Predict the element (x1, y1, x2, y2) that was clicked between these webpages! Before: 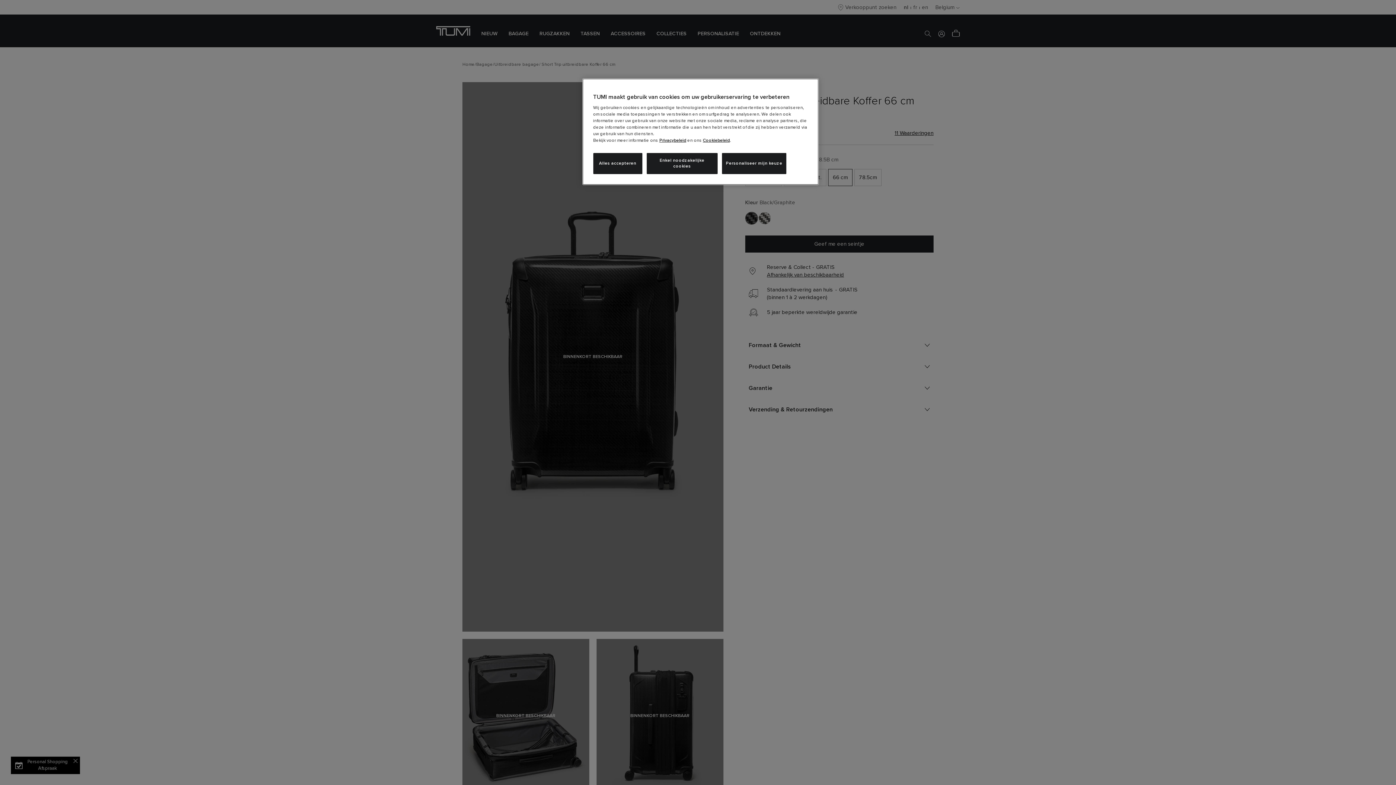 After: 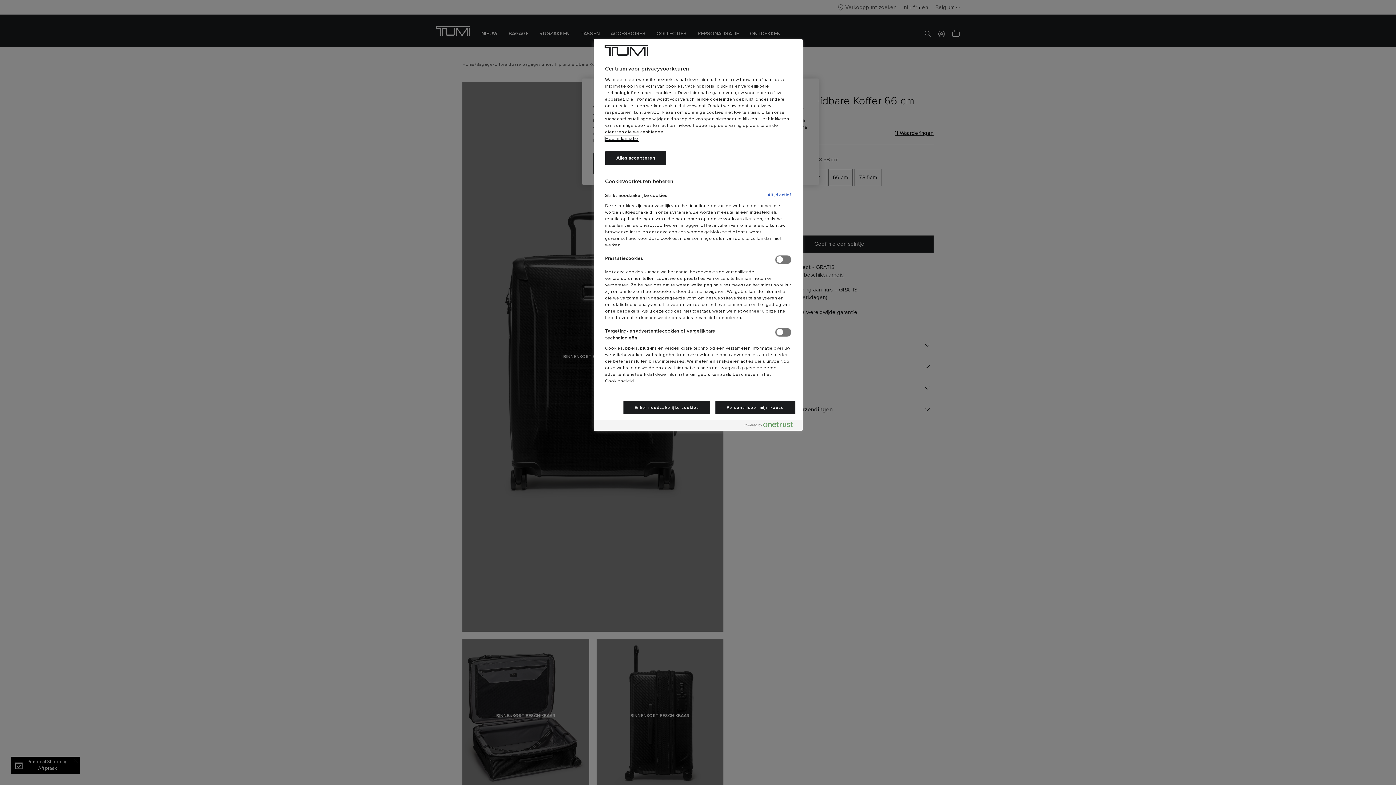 Action: bbox: (722, 153, 786, 174) label: Personaliseer mijn keuze